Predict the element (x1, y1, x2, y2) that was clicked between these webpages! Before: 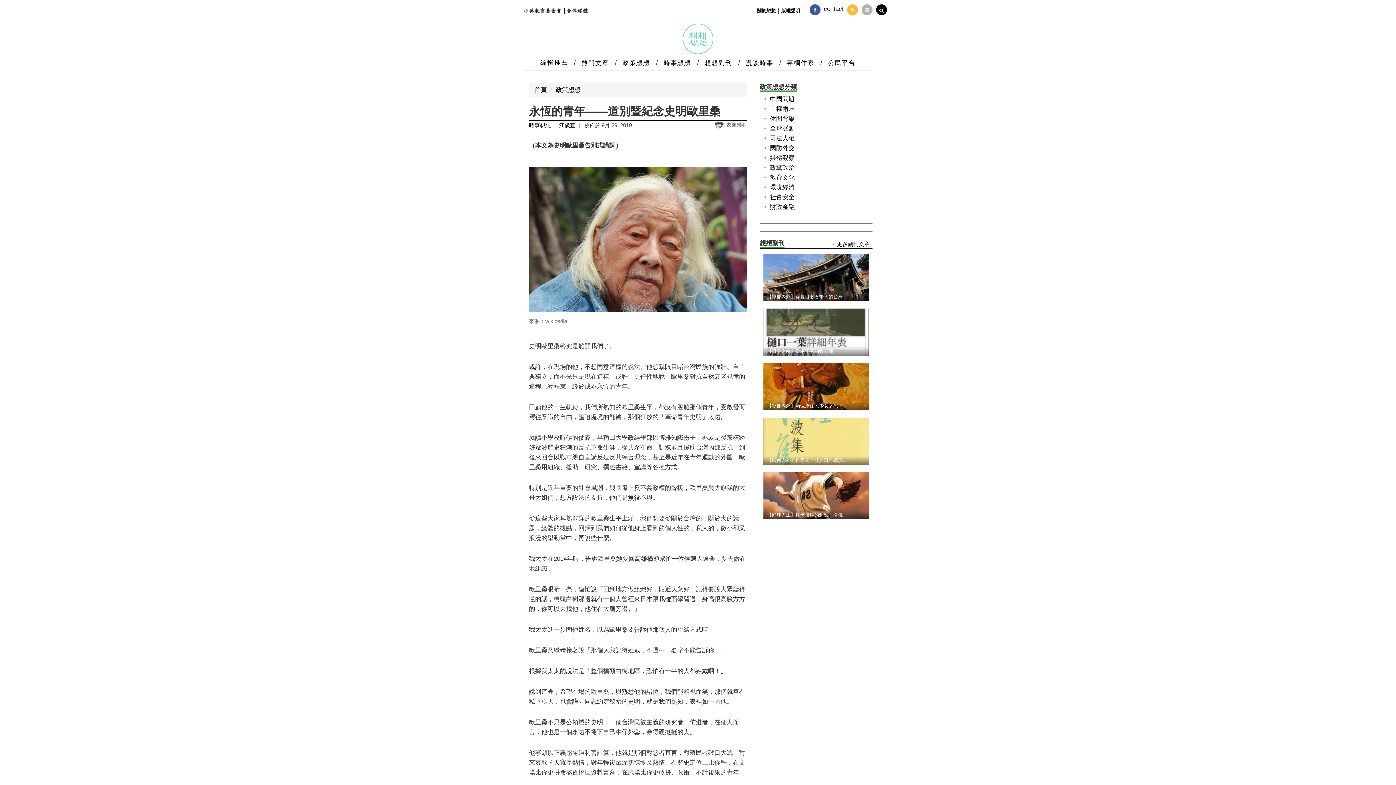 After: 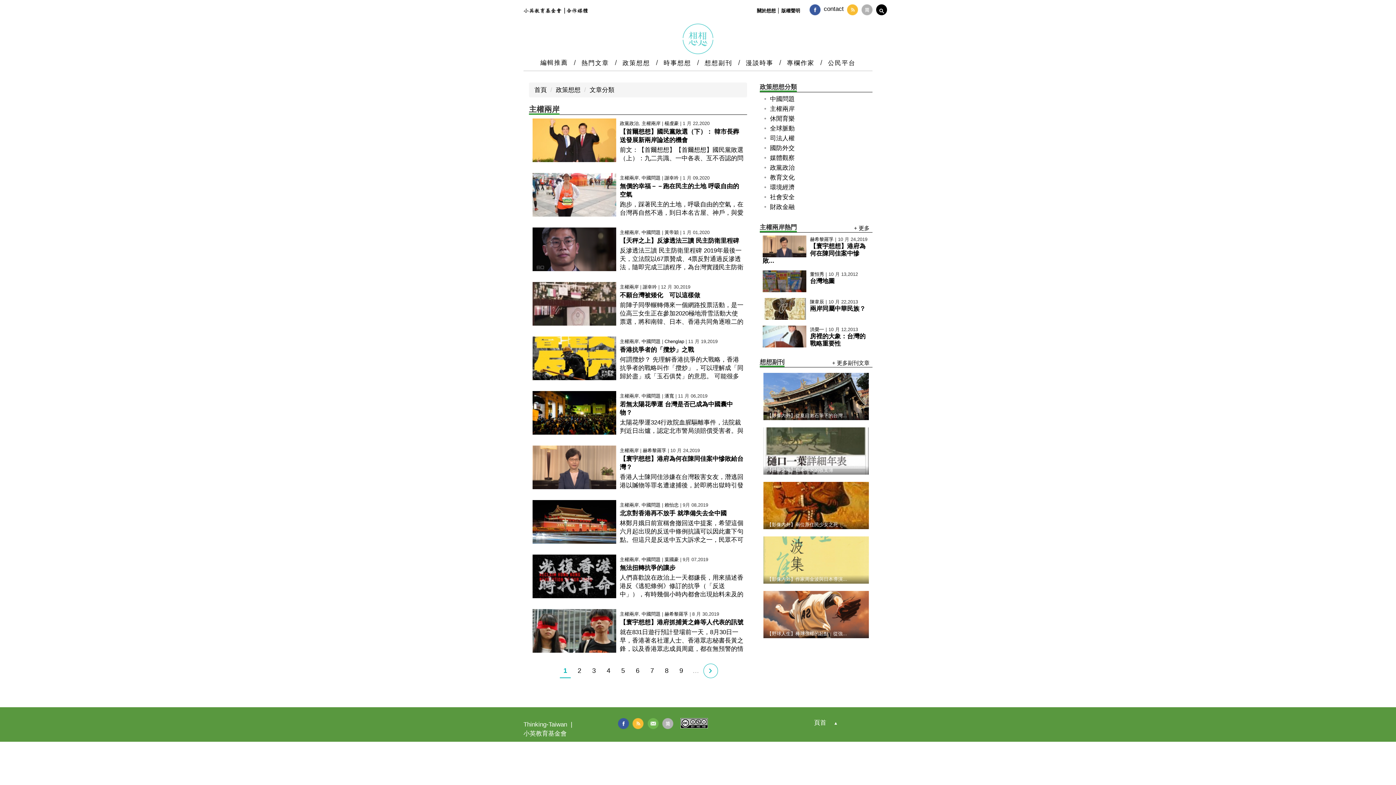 Action: label: 主權兩岸 bbox: (770, 105, 794, 112)